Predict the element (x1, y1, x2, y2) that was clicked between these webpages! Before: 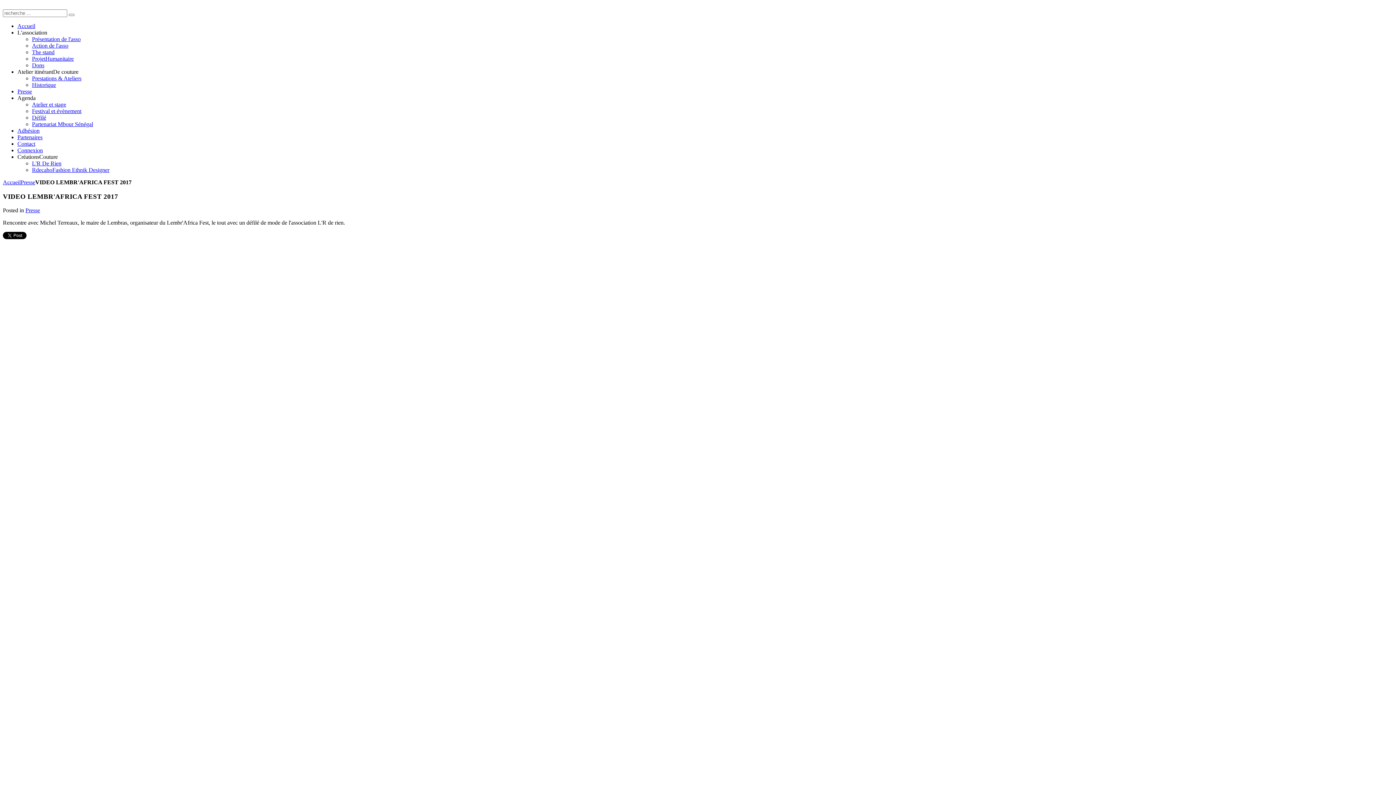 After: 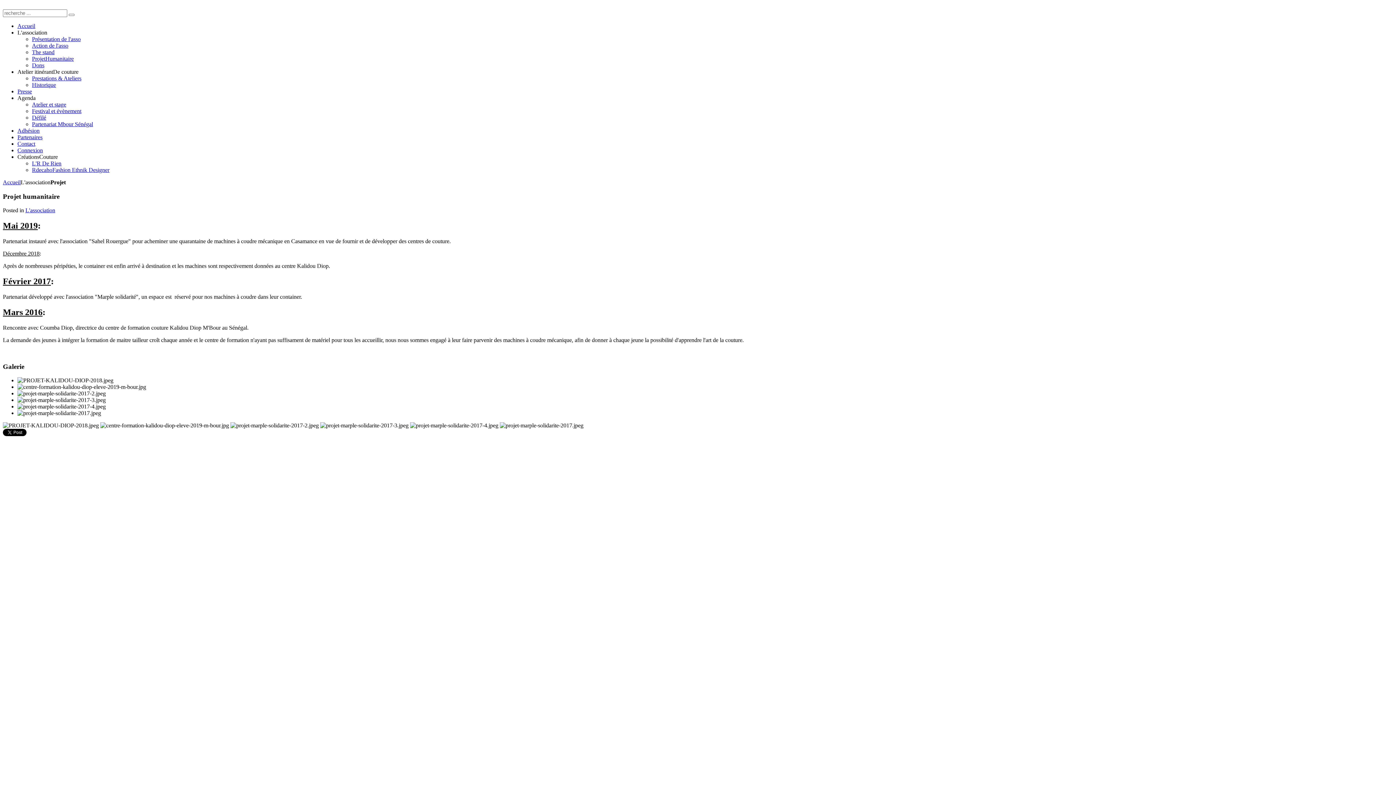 Action: bbox: (32, 55, 73, 61) label: ProjetHumanitaire